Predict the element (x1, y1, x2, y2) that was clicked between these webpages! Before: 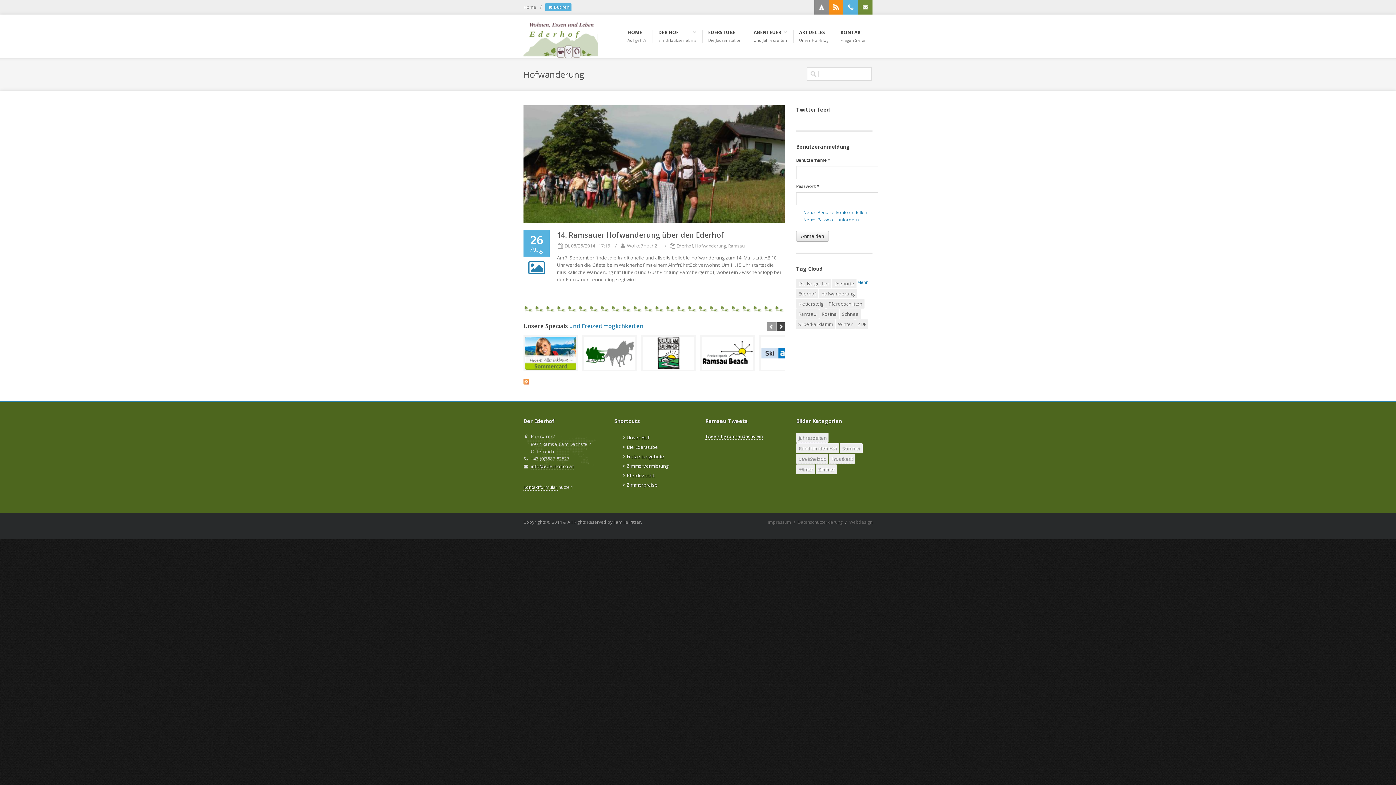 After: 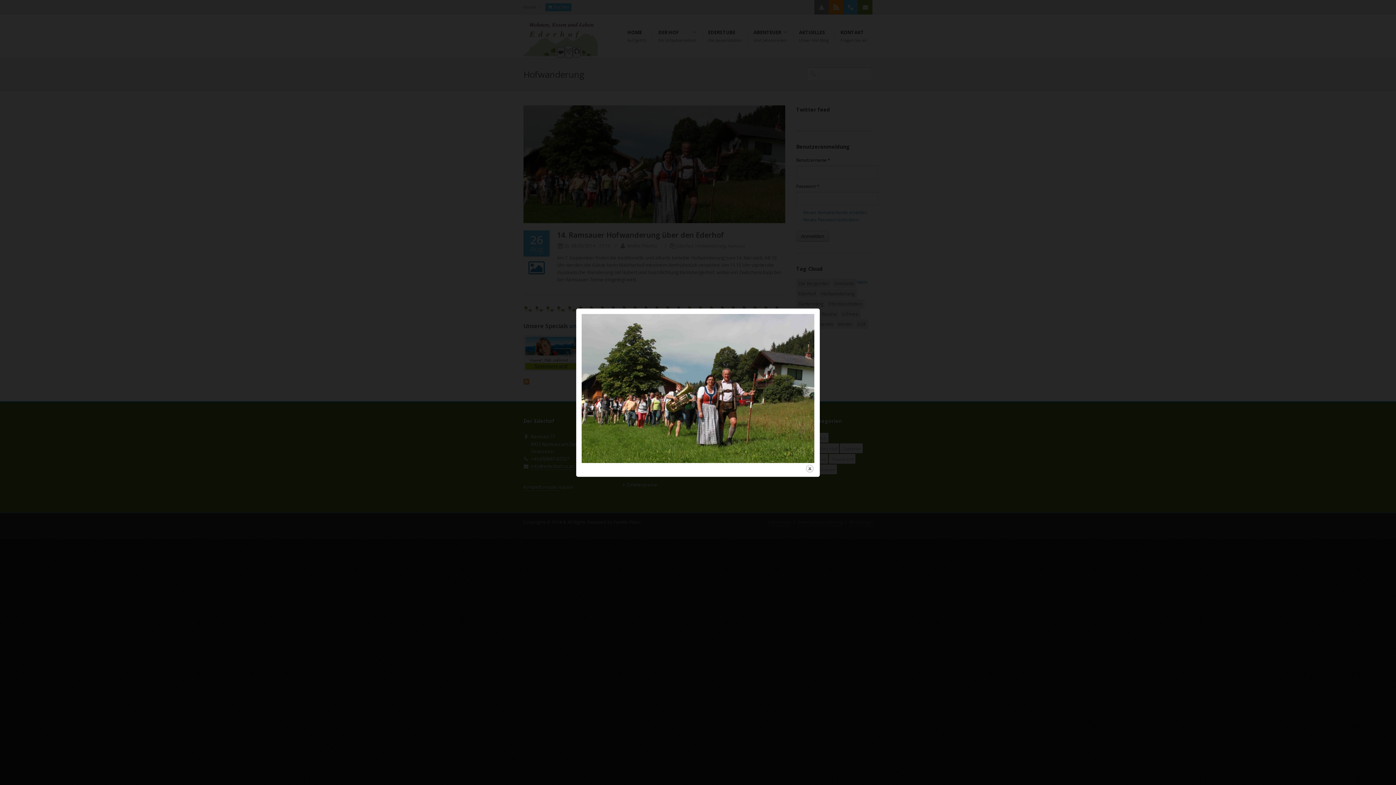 Action: bbox: (523, 105, 785, 223)